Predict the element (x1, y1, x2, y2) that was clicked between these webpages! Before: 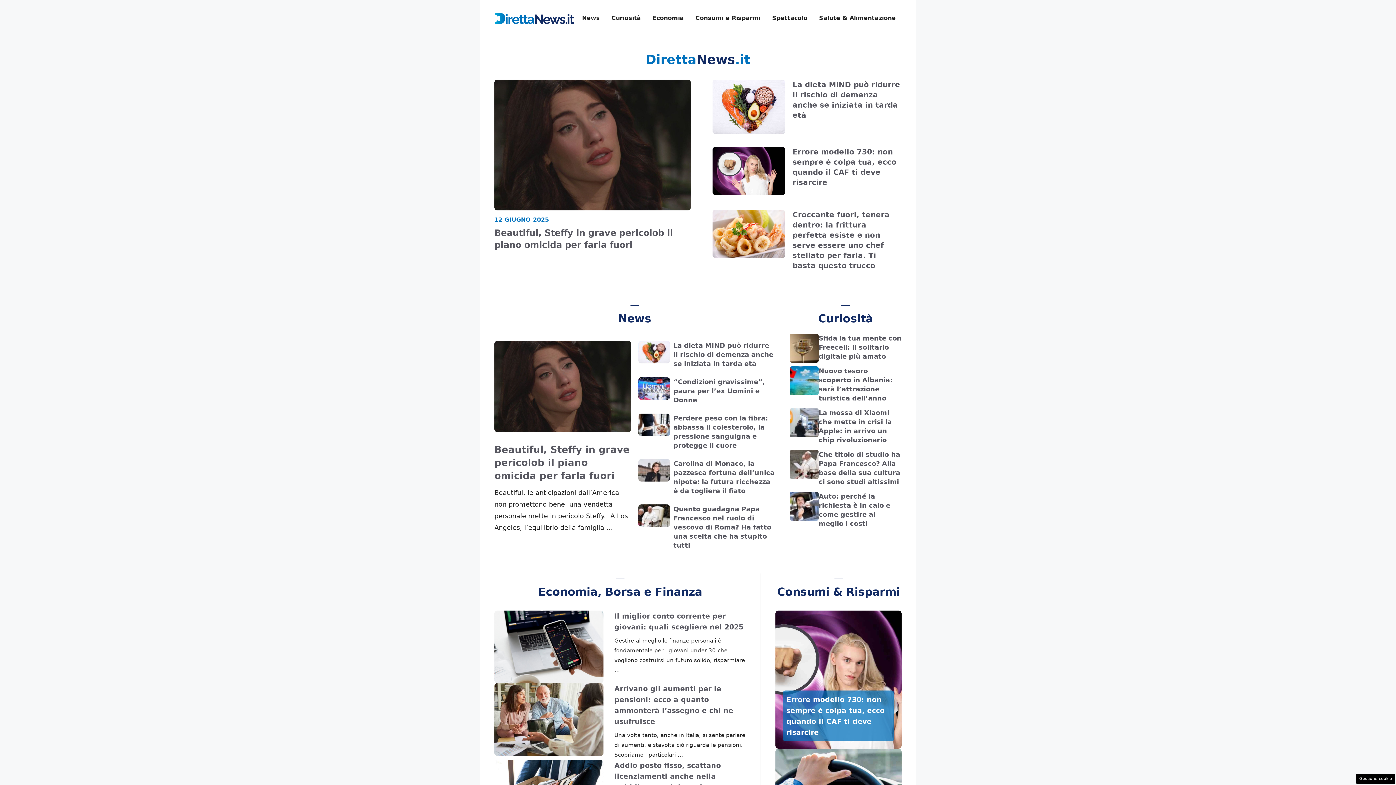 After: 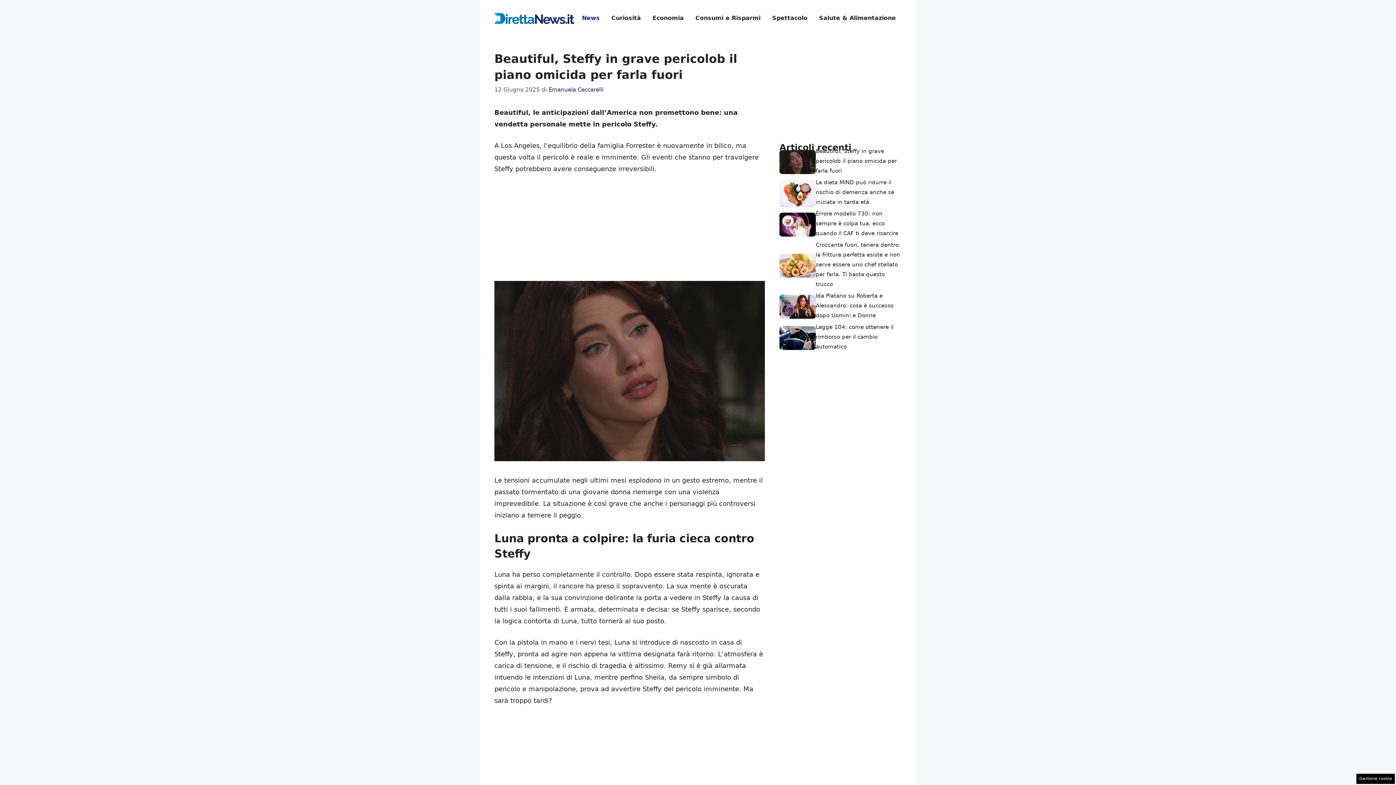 Action: bbox: (494, 444, 629, 481) label: Beautiful, Steffy in grave pericolob il piano omicida per farla fuori